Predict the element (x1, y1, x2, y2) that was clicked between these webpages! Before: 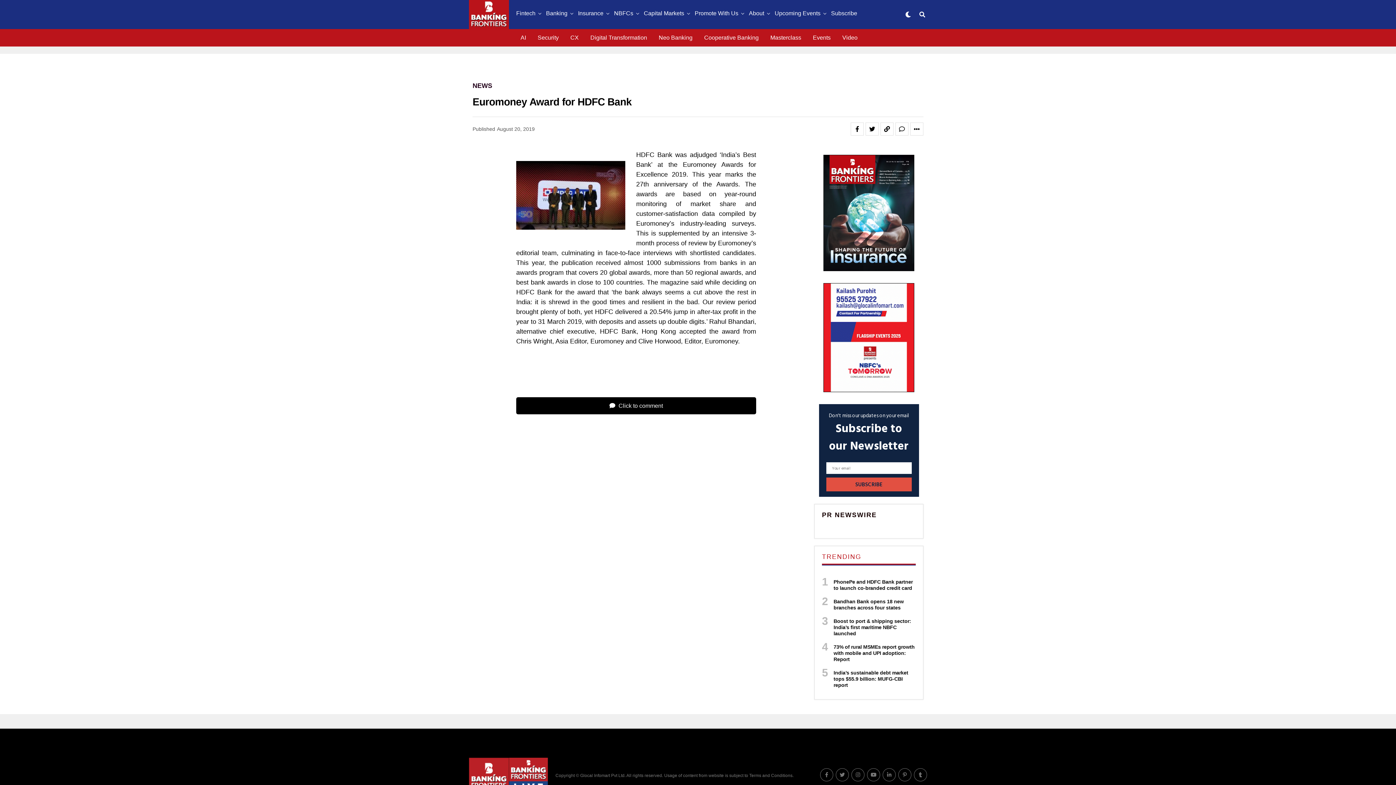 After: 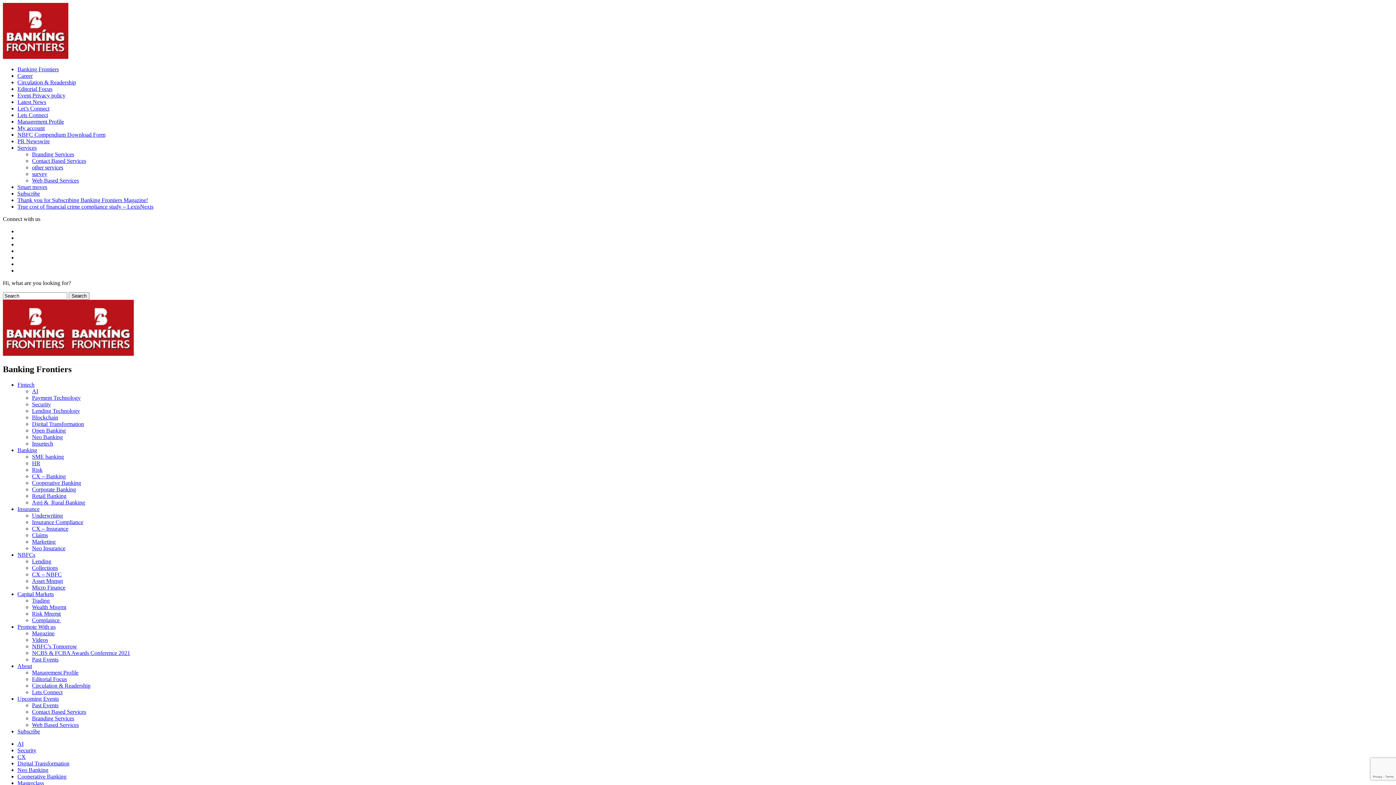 Action: bbox: (516, 0, 539, 26) label: Fintech